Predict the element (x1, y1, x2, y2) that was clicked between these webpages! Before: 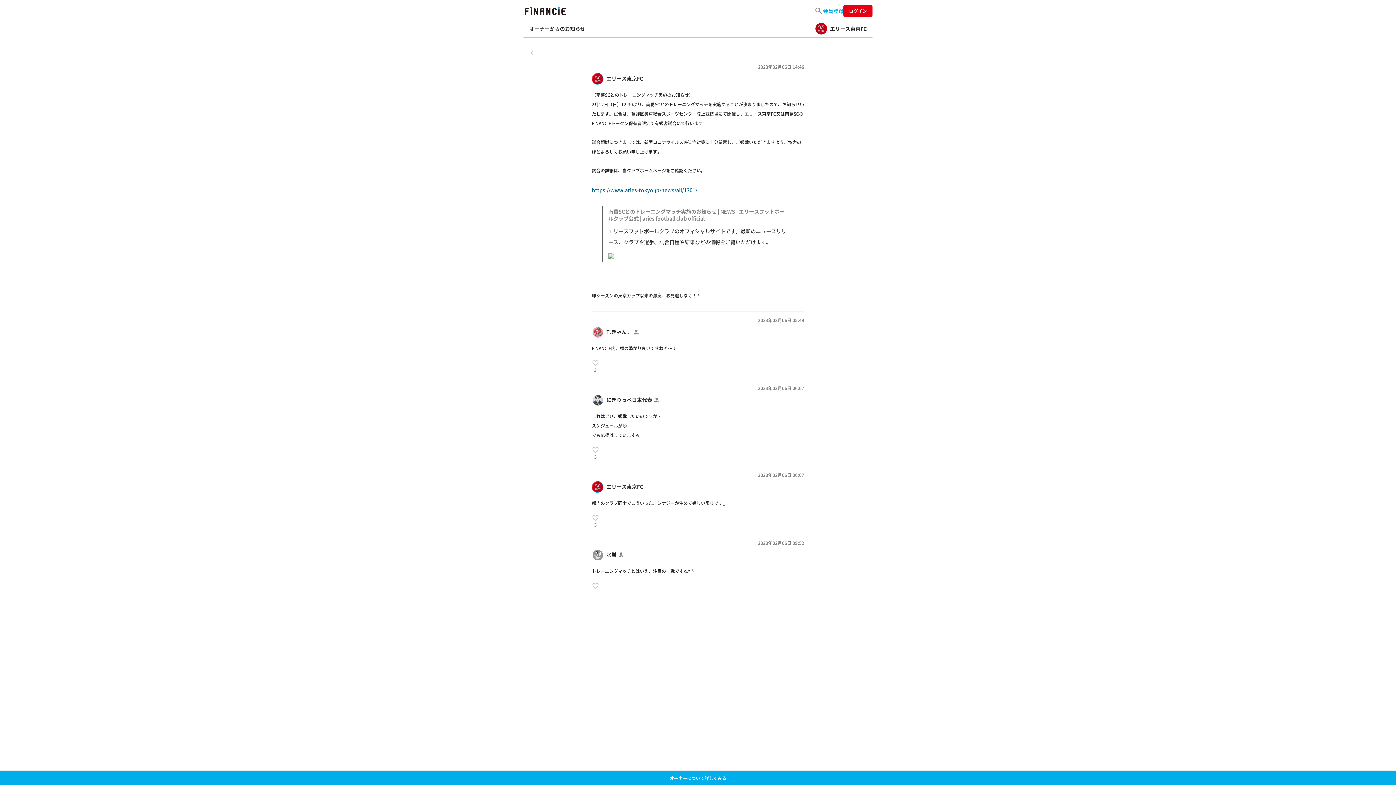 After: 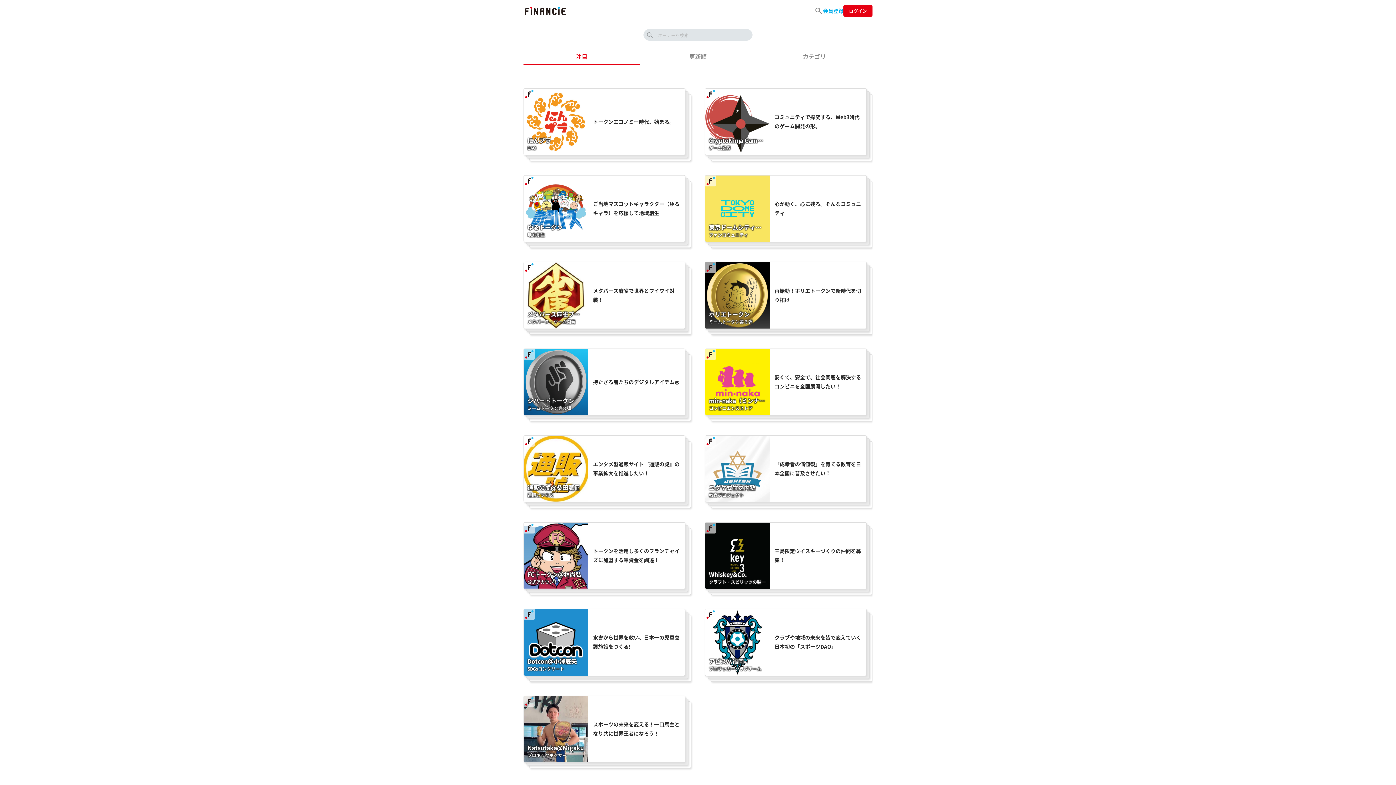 Action: bbox: (814, 6, 823, 13)